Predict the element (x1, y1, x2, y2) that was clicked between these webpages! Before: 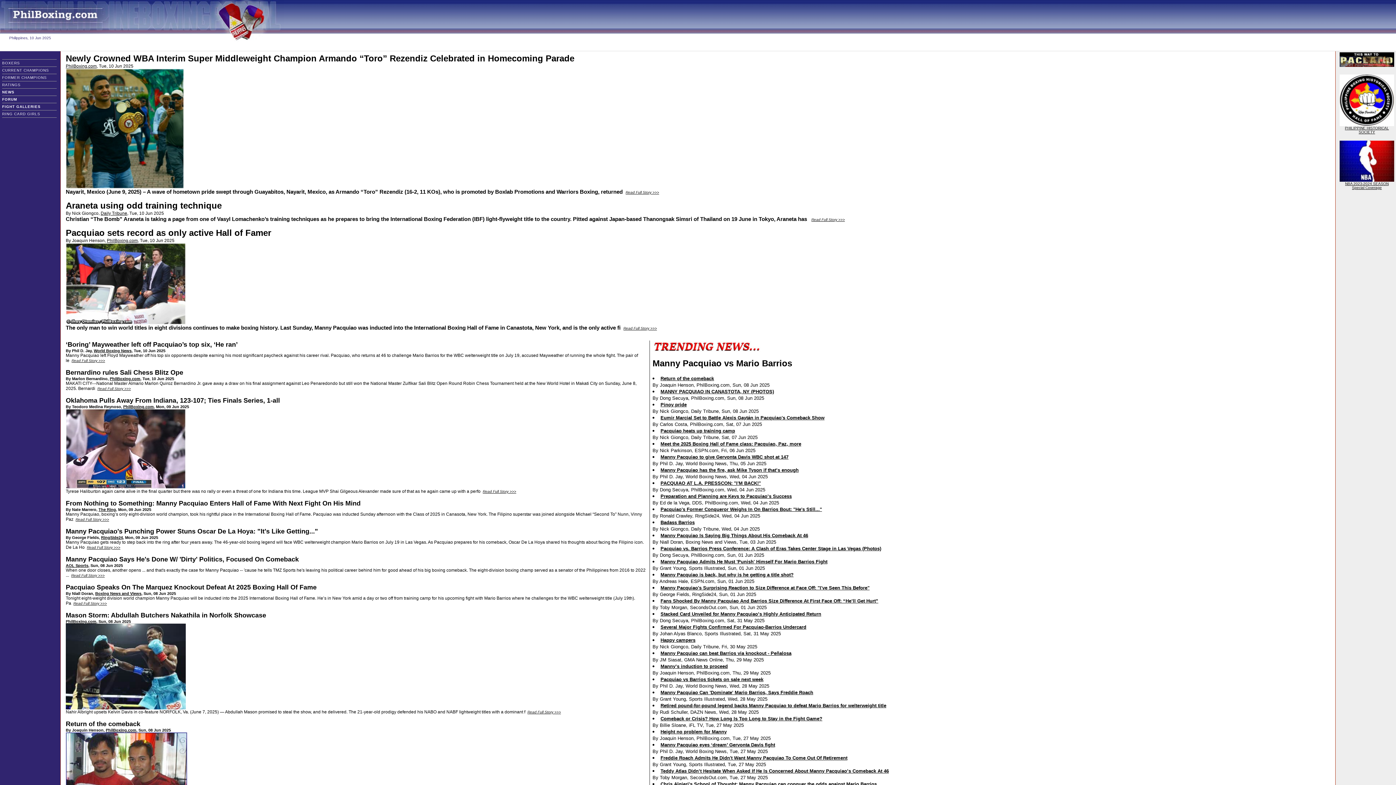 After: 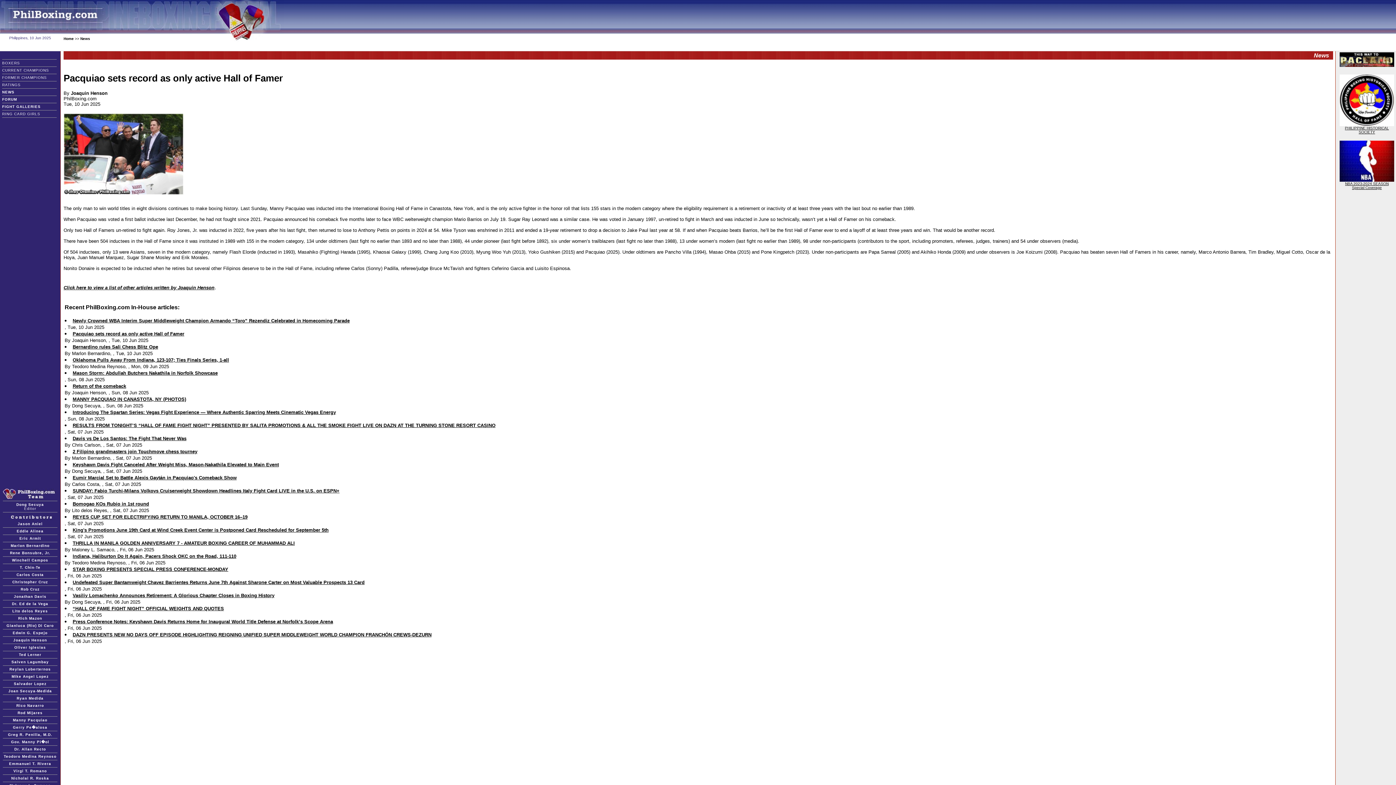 Action: bbox: (623, 324, 657, 330) label: Read Full Story >>>